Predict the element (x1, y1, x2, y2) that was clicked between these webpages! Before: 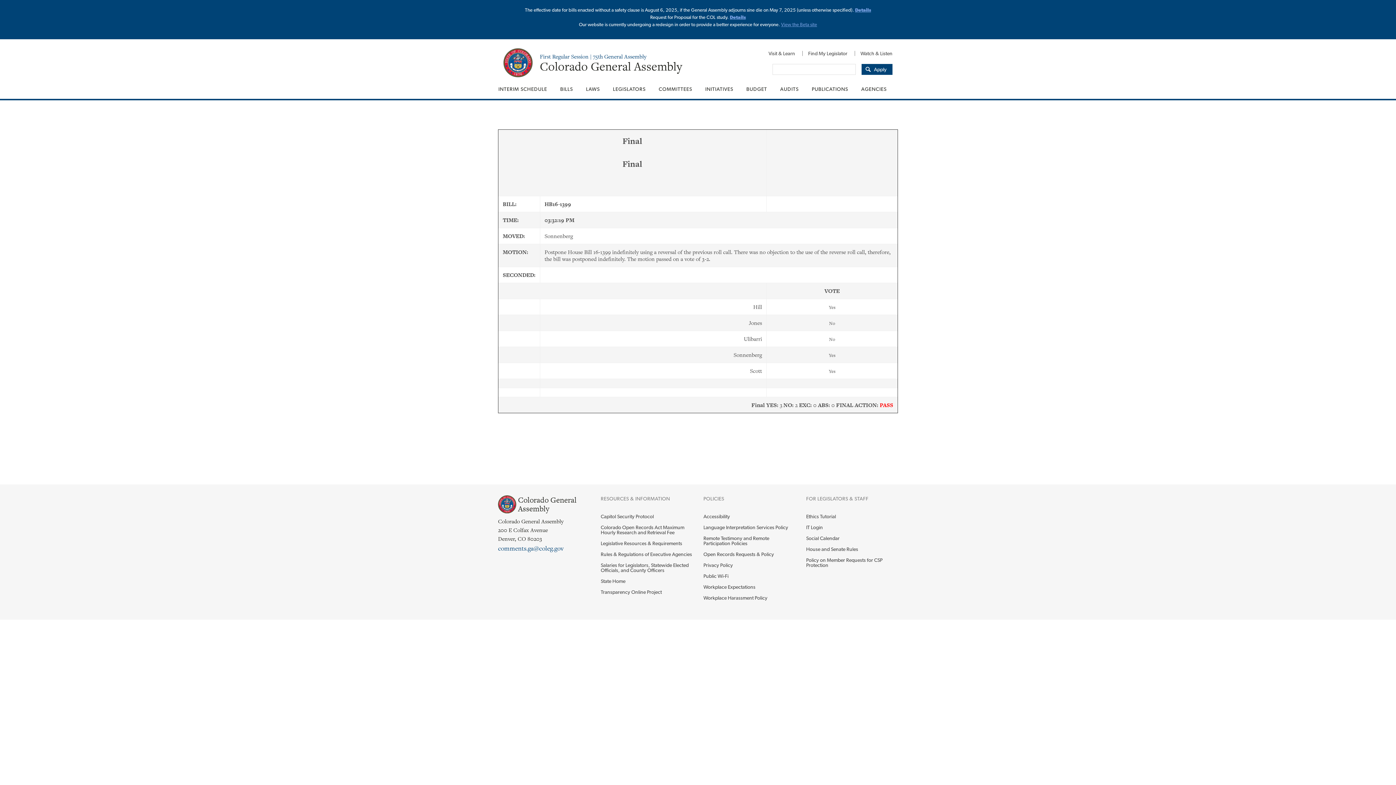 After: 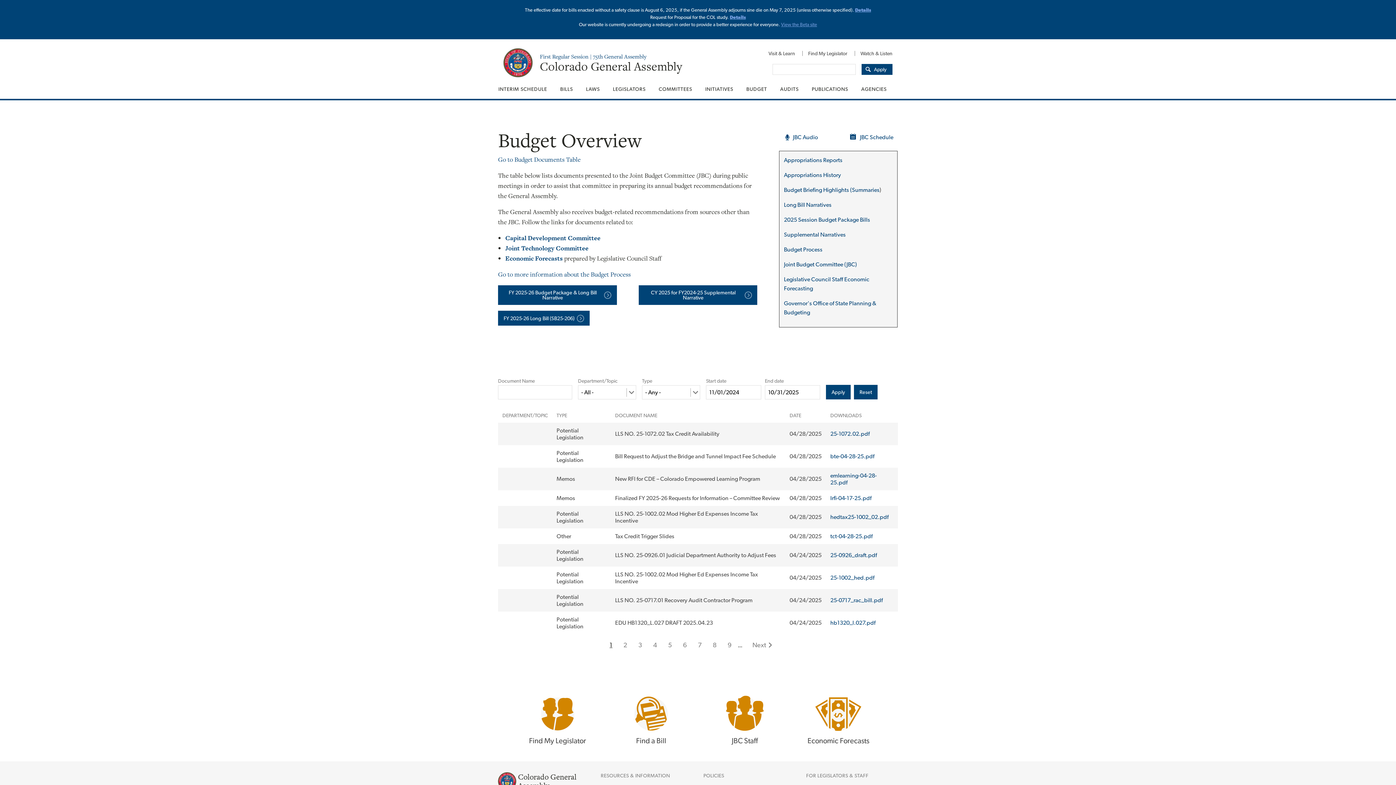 Action: bbox: (740, 79, 773, 98) label: BUDGET